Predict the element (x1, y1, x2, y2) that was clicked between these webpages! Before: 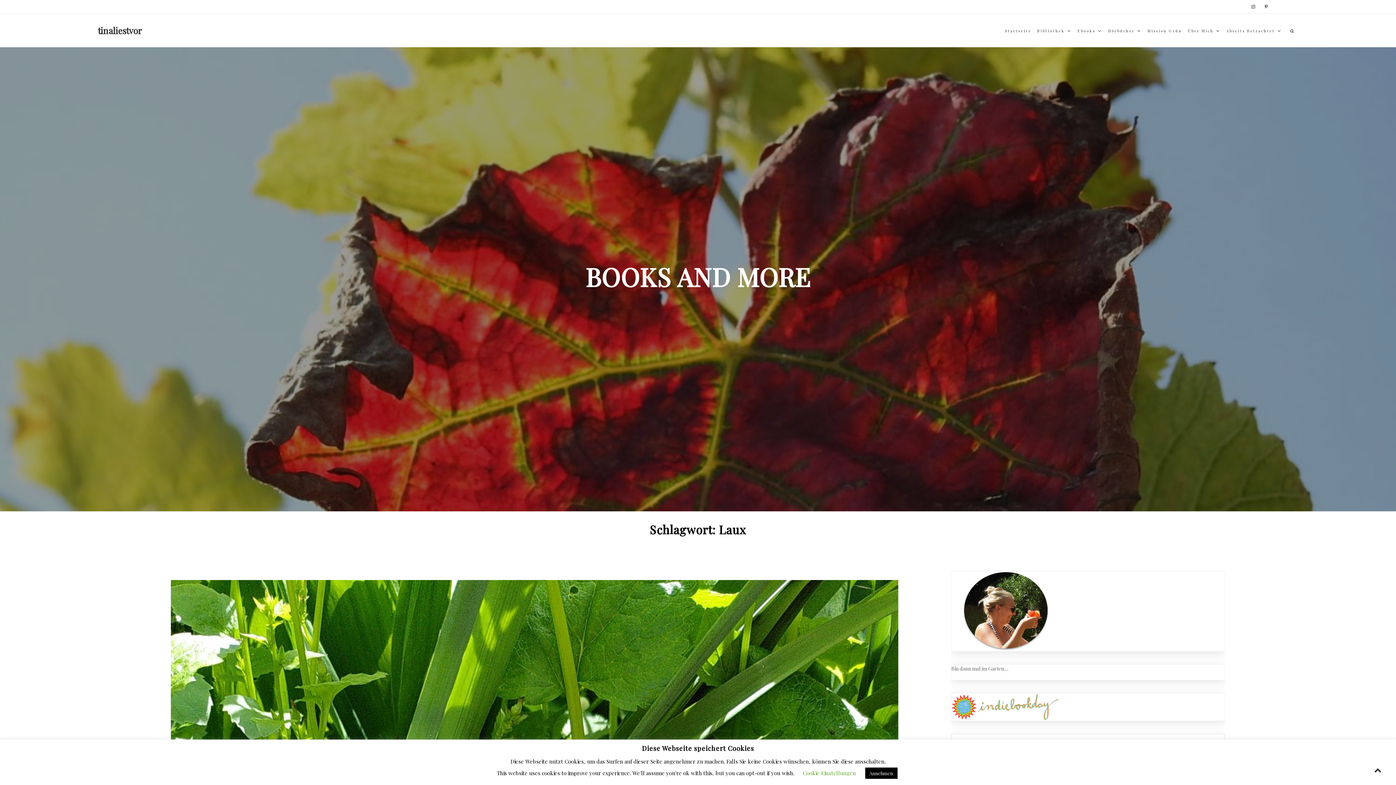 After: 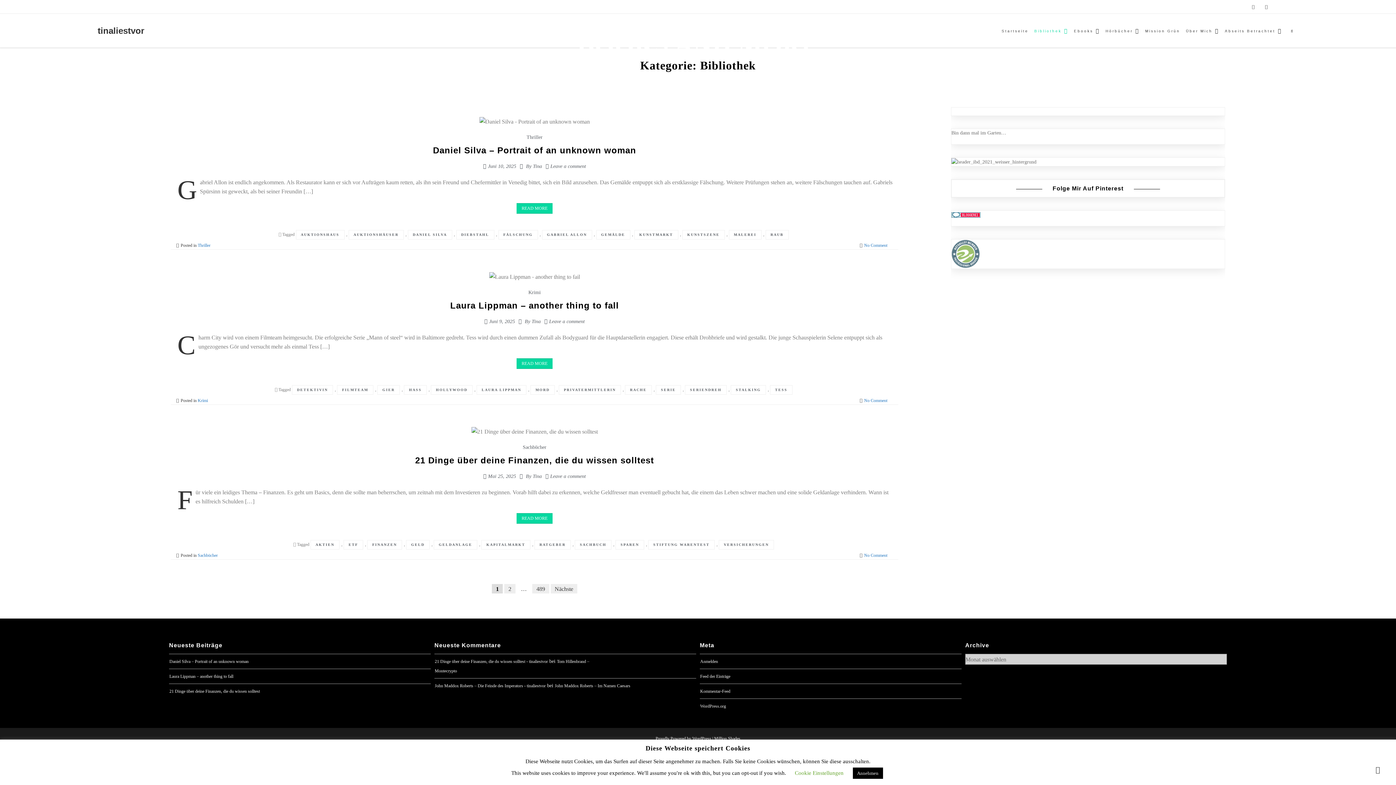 Action: label: Bibliothek bbox: (1035, 24, 1074, 37)